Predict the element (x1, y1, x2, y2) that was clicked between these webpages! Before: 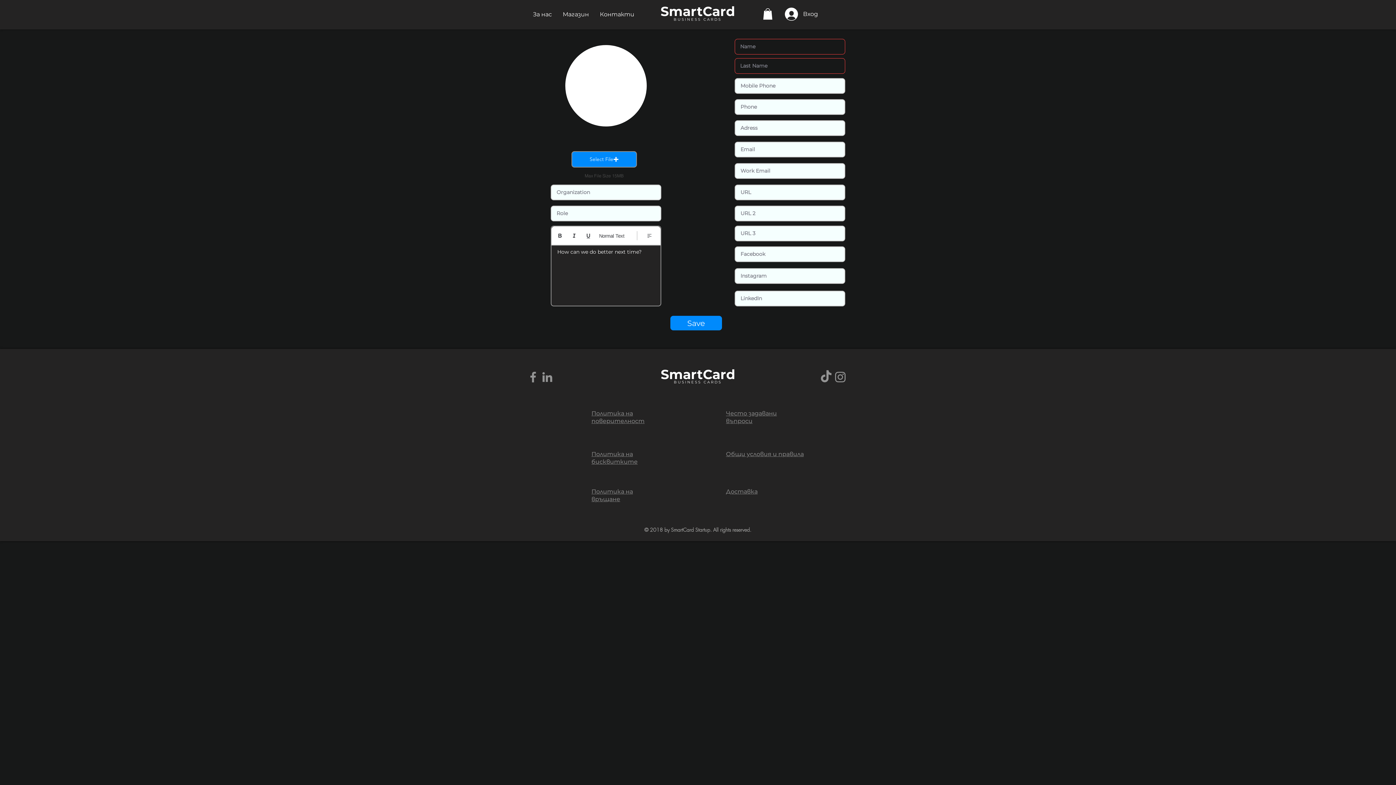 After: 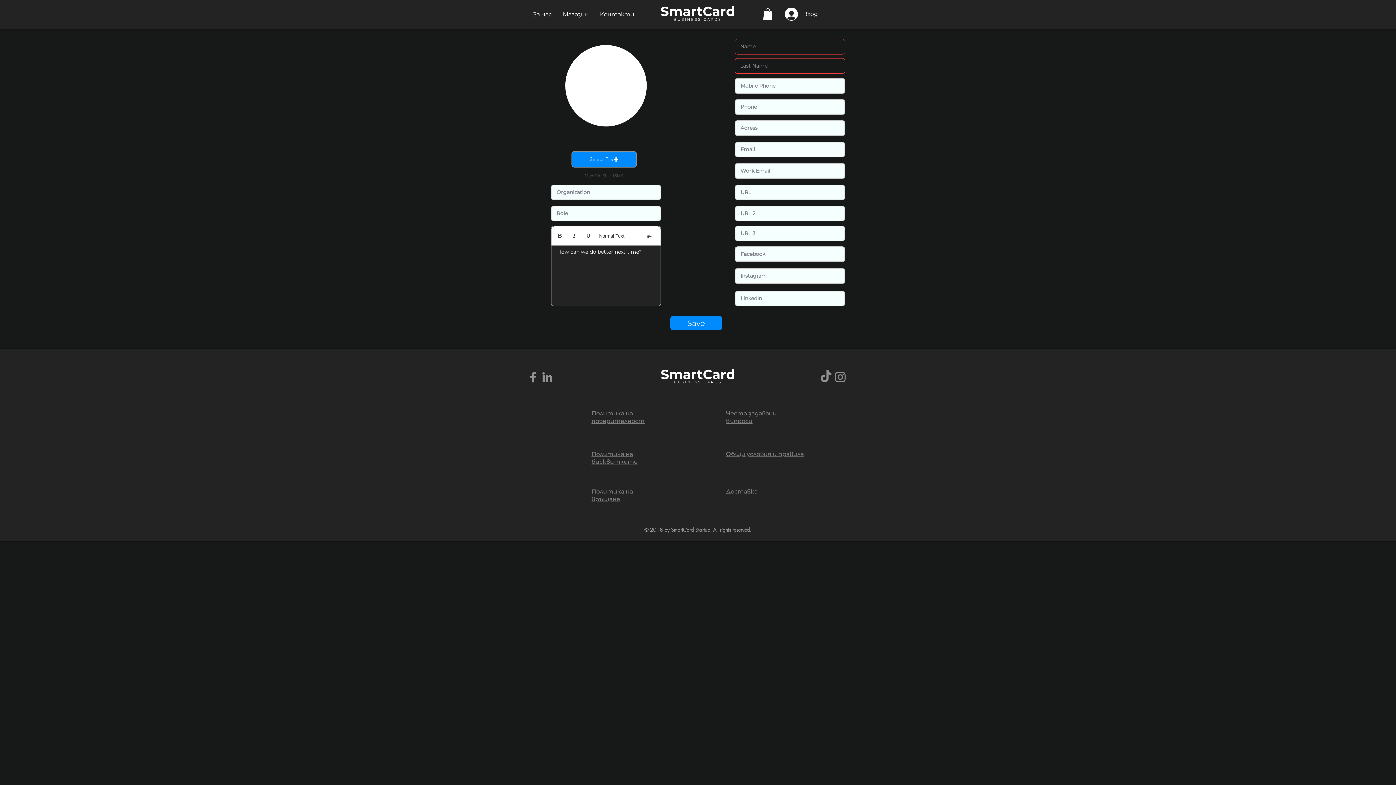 Action: label: Често задавани въпроси bbox: (726, 410, 777, 424)